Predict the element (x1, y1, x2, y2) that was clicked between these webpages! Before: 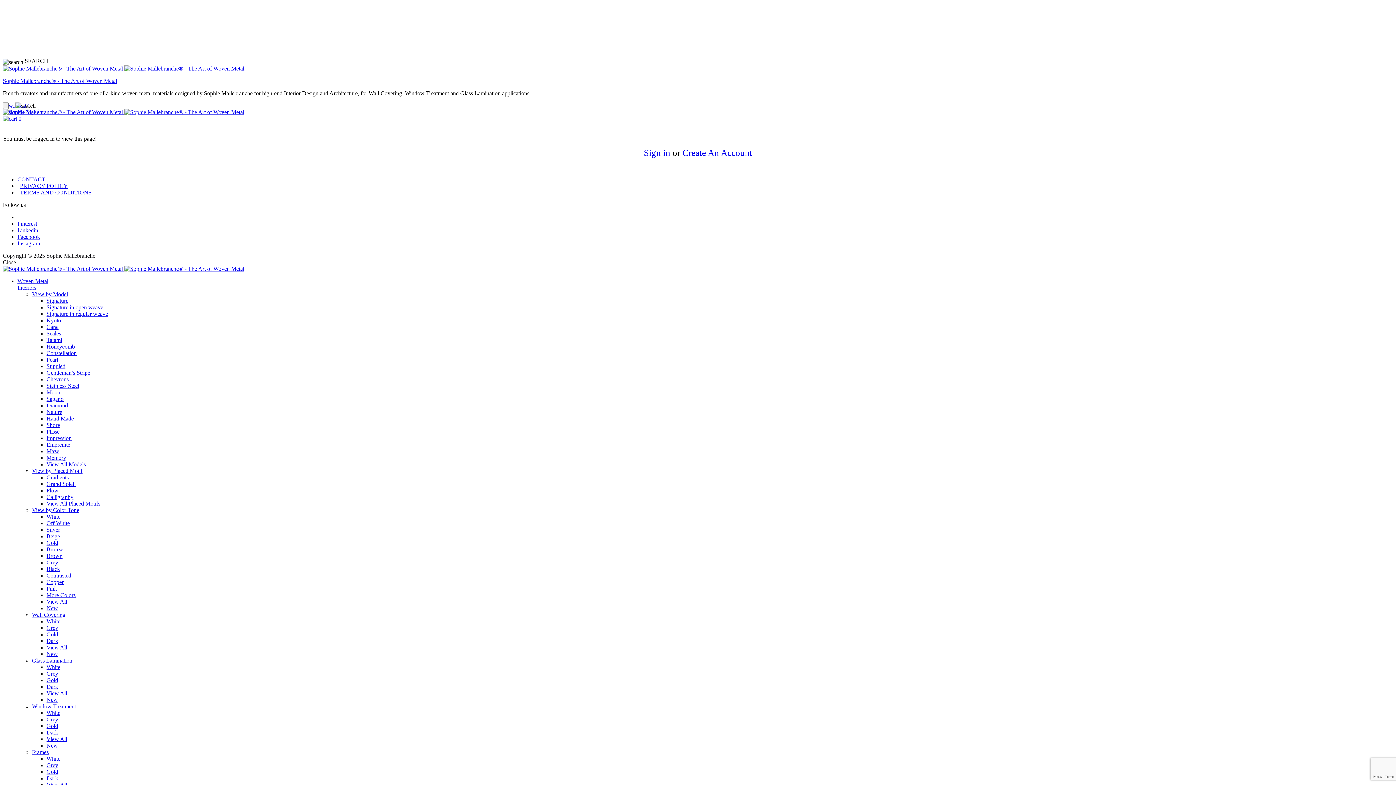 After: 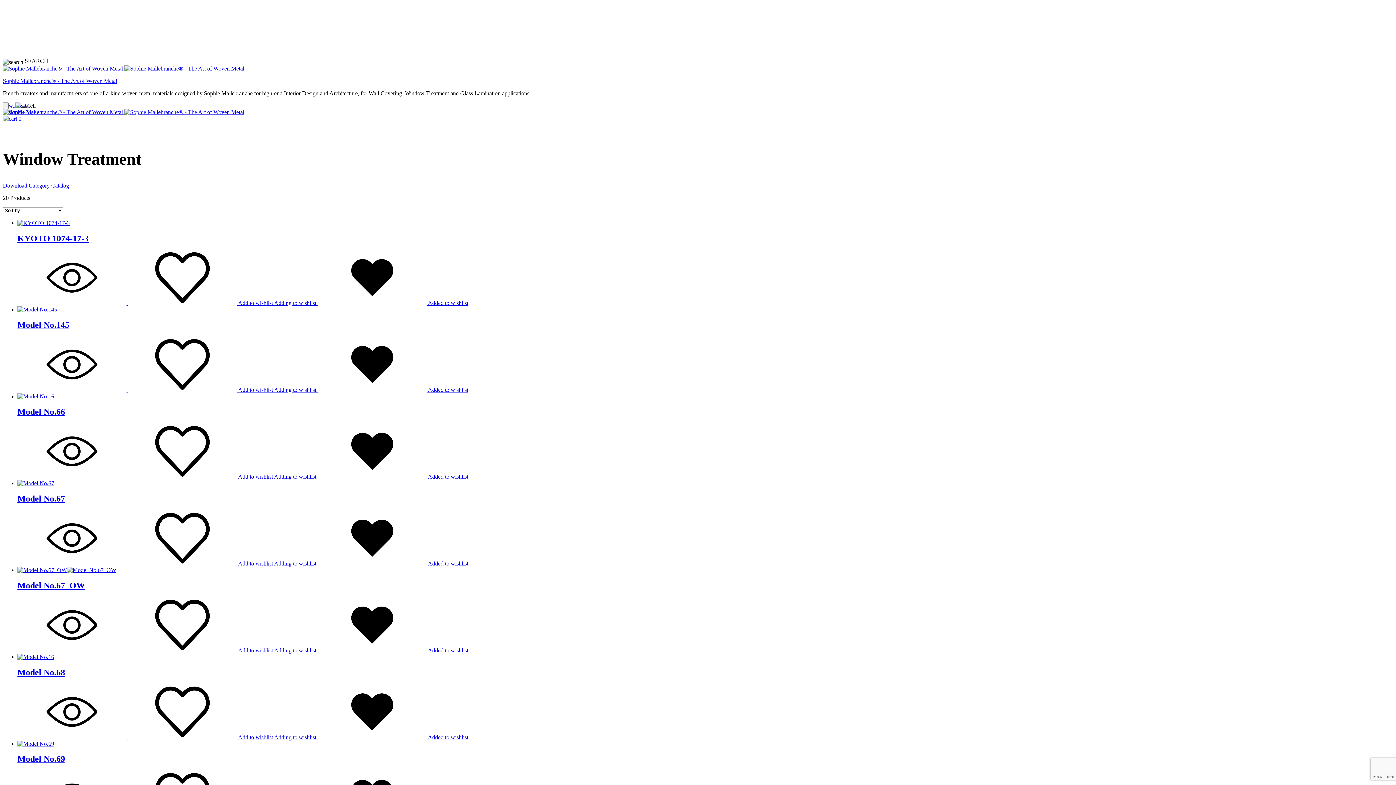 Action: label: Grey bbox: (46, 716, 58, 722)